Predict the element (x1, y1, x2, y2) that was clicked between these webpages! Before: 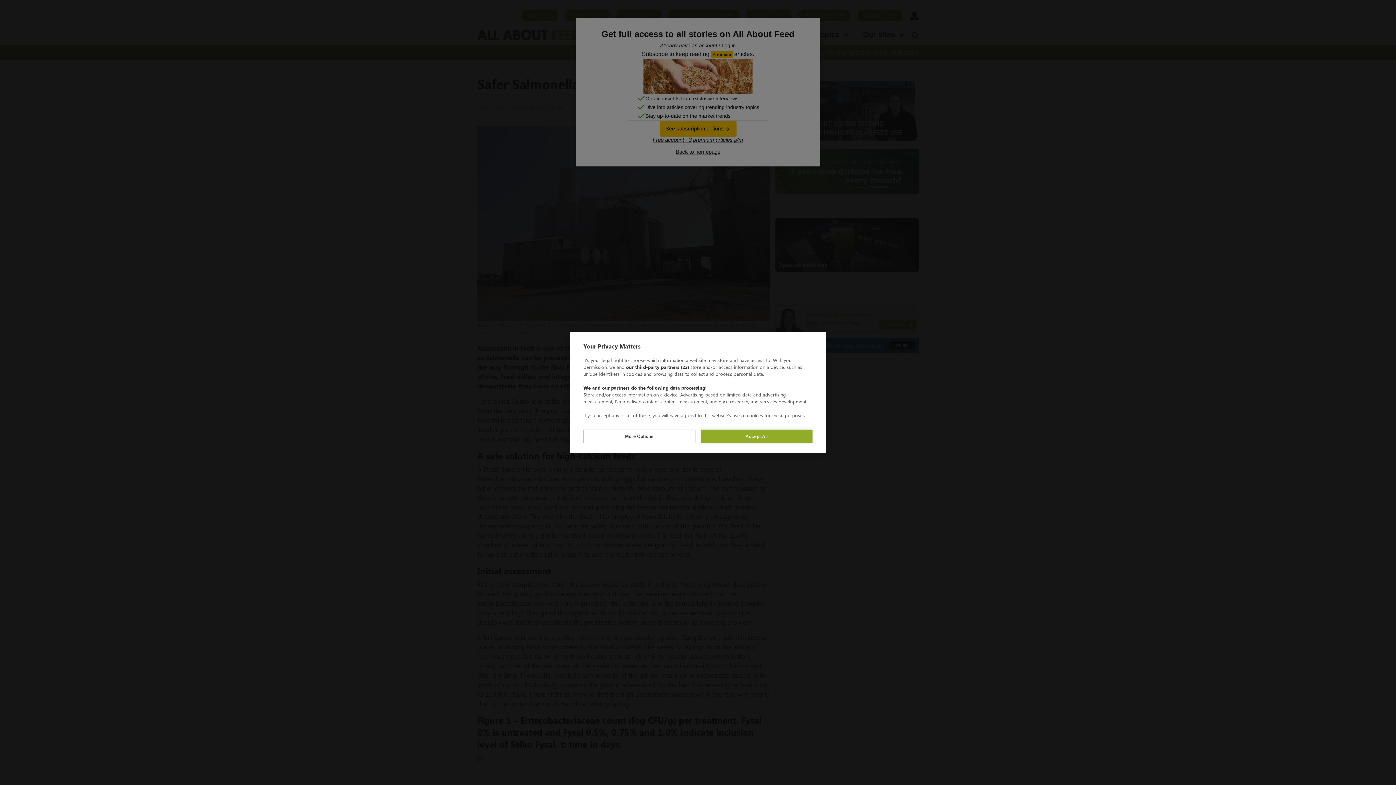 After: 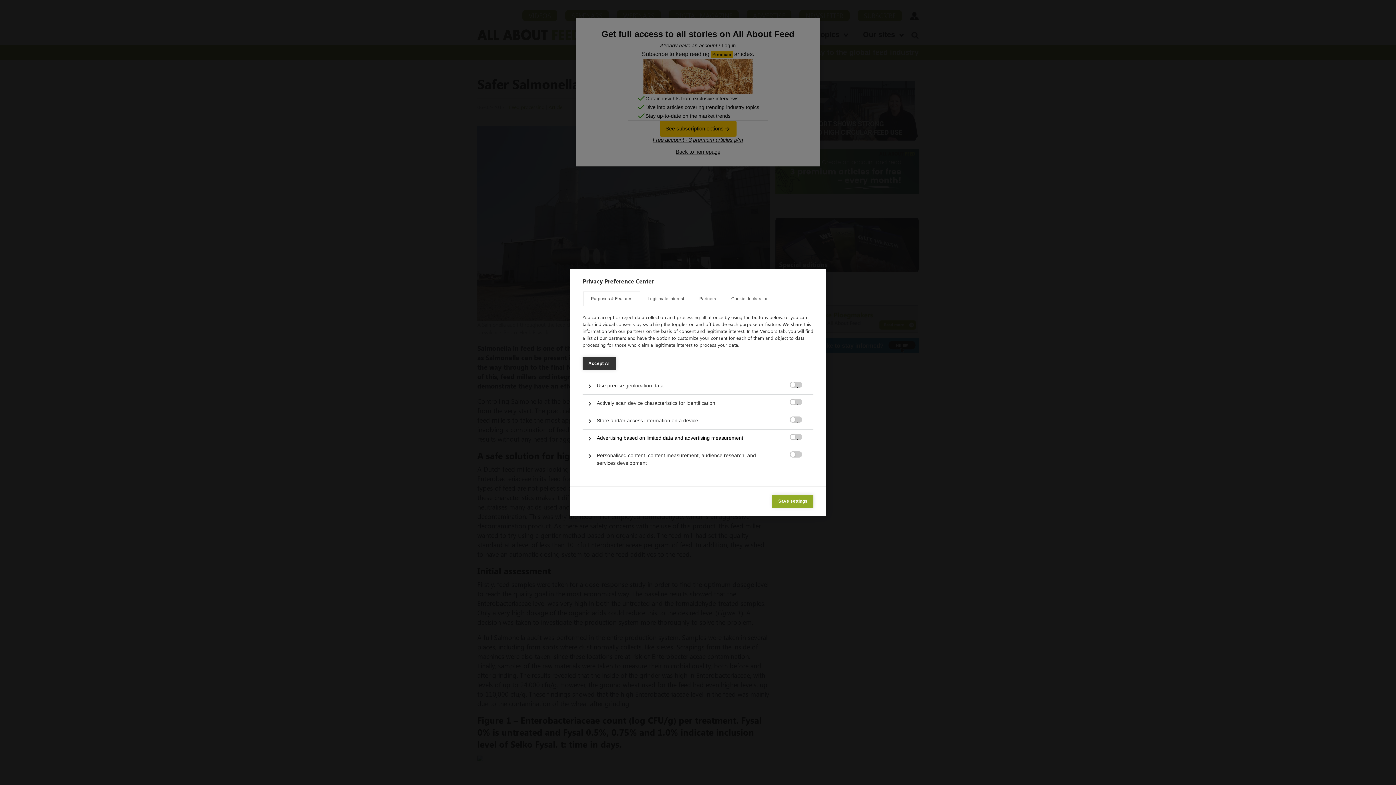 Action: label: More Options bbox: (583, 429, 695, 443)